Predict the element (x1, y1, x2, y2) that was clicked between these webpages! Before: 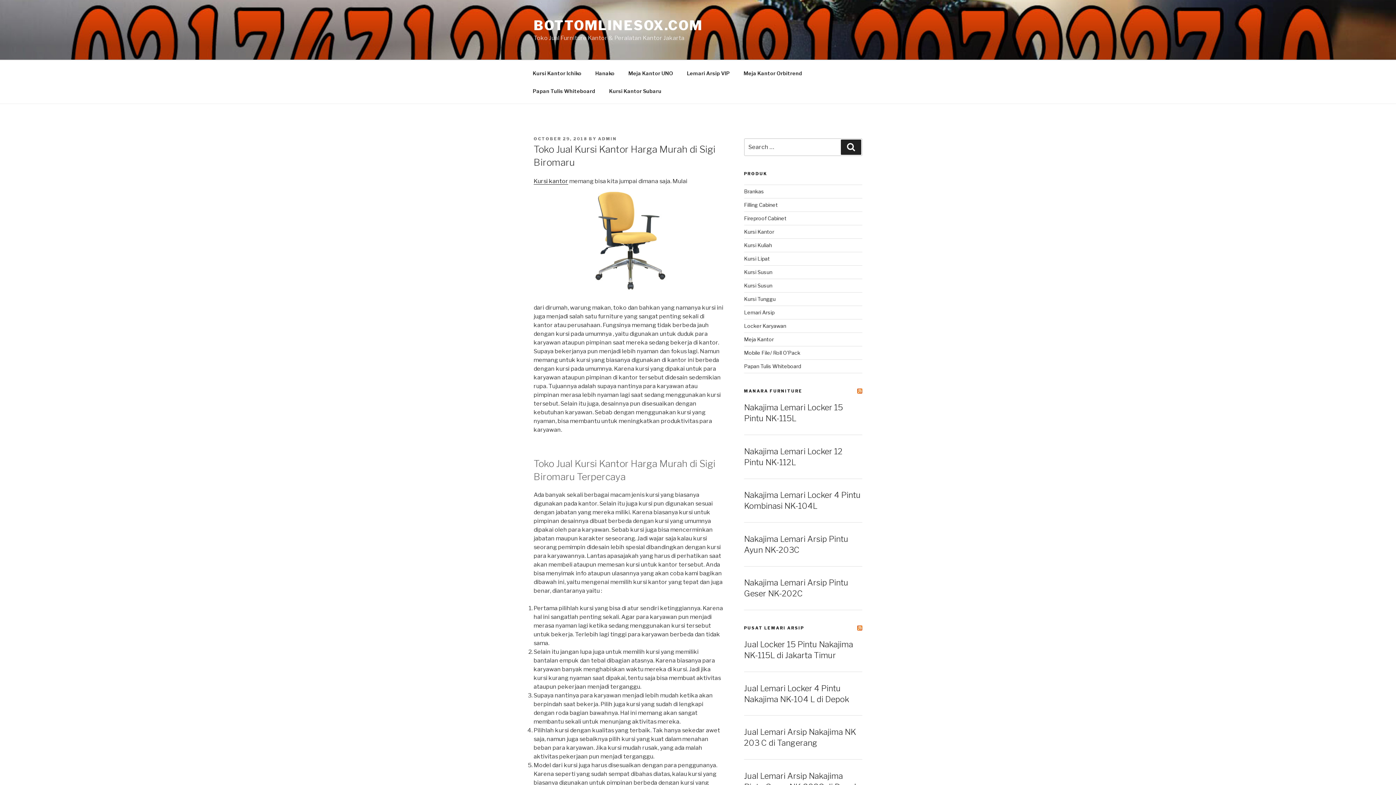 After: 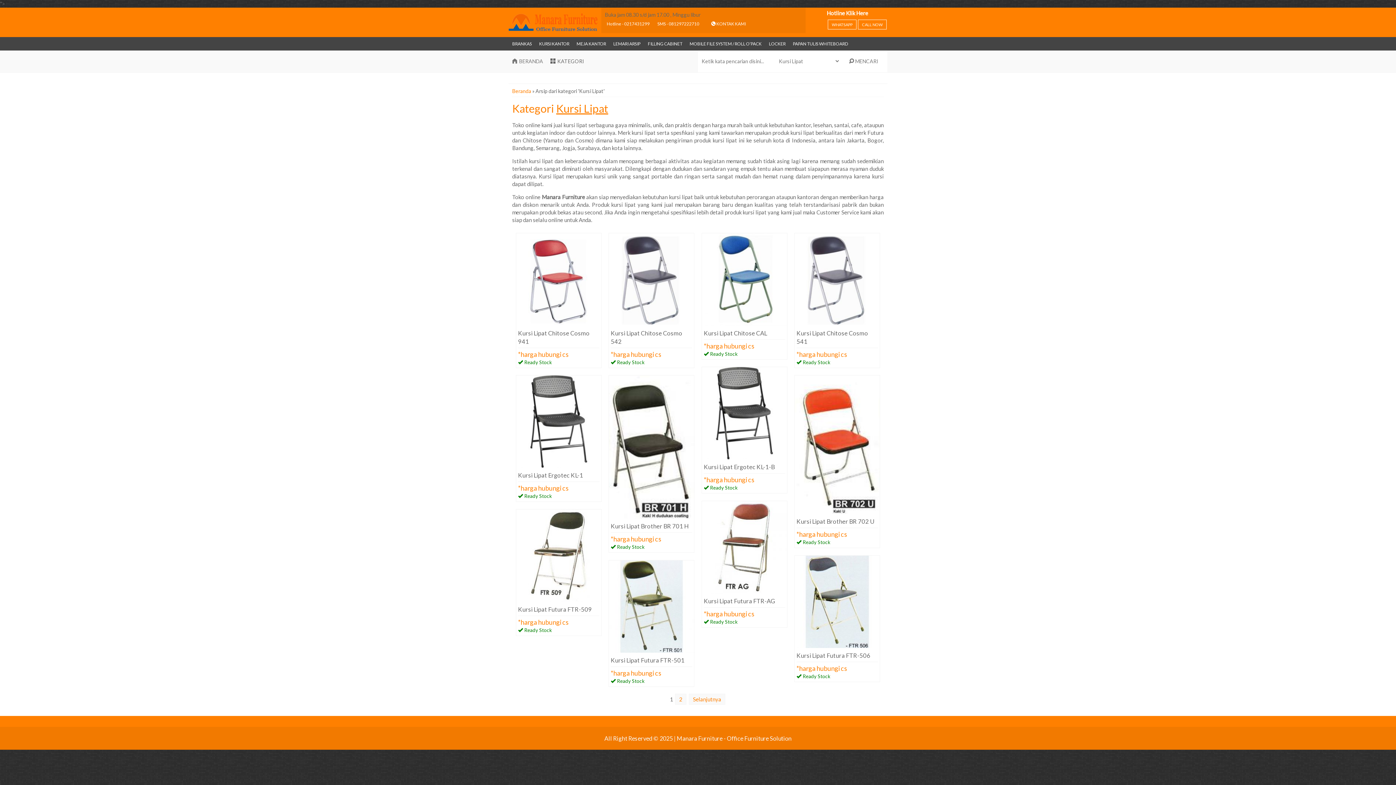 Action: label: Kursi Lipat bbox: (744, 255, 770, 261)